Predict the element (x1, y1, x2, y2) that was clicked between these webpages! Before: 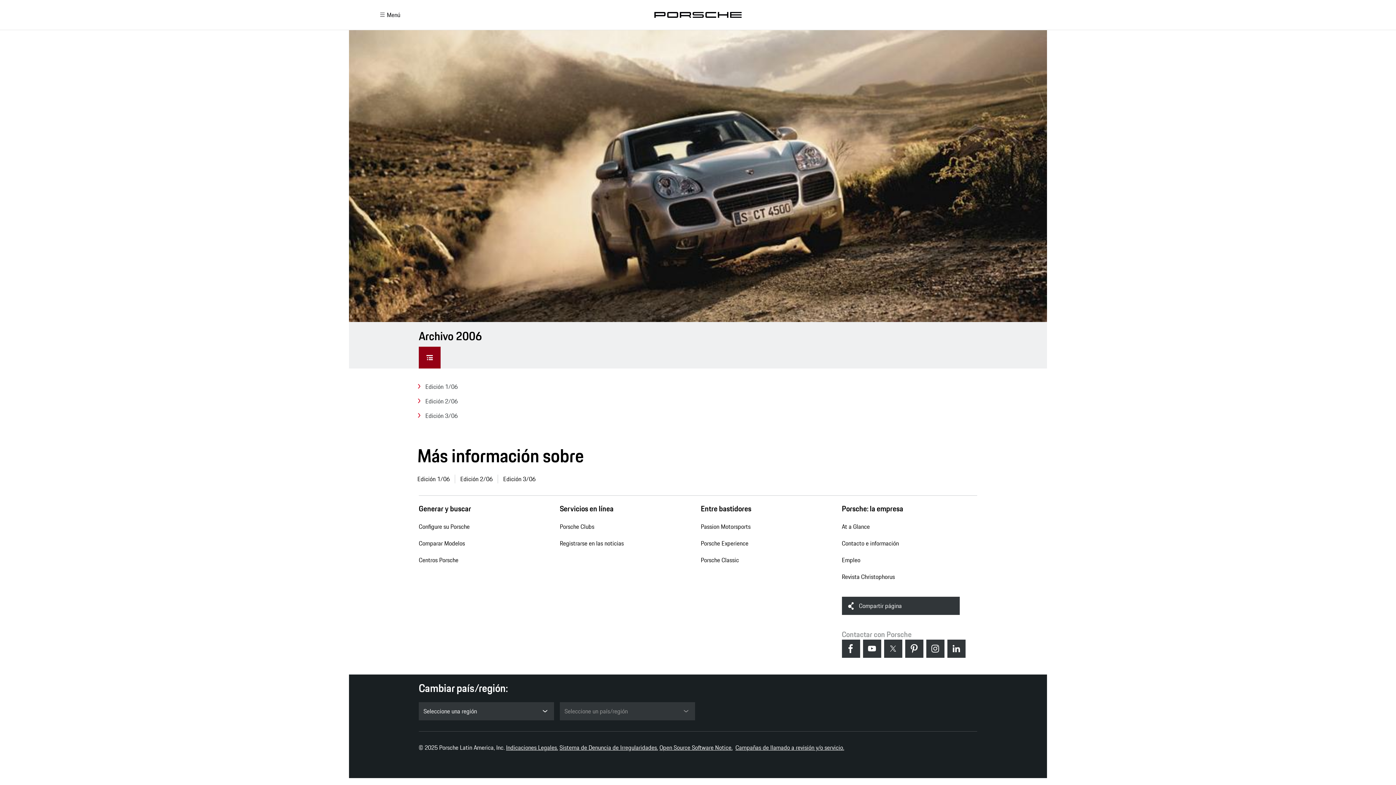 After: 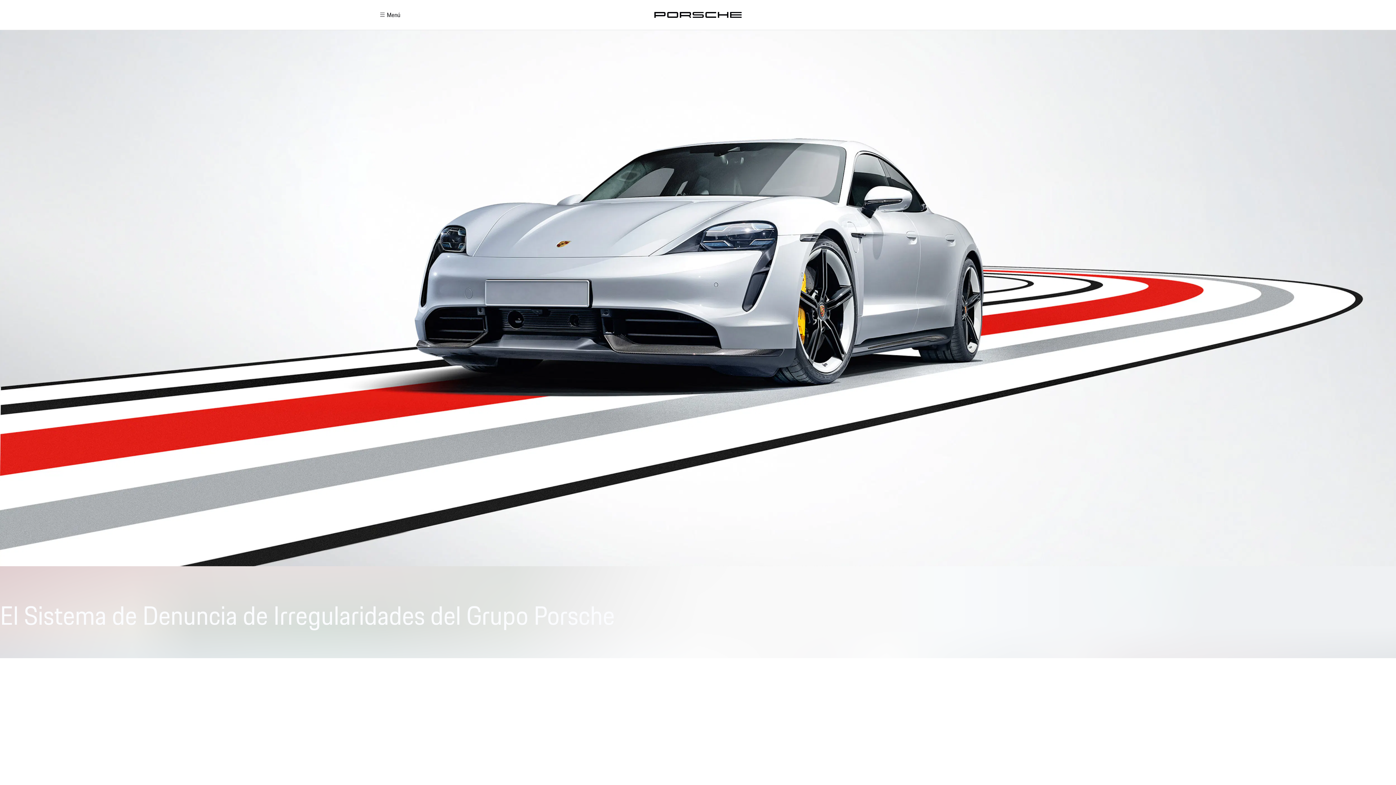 Action: bbox: (559, 743, 658, 752) label: Sistema de Denuncia de Irregularidades.